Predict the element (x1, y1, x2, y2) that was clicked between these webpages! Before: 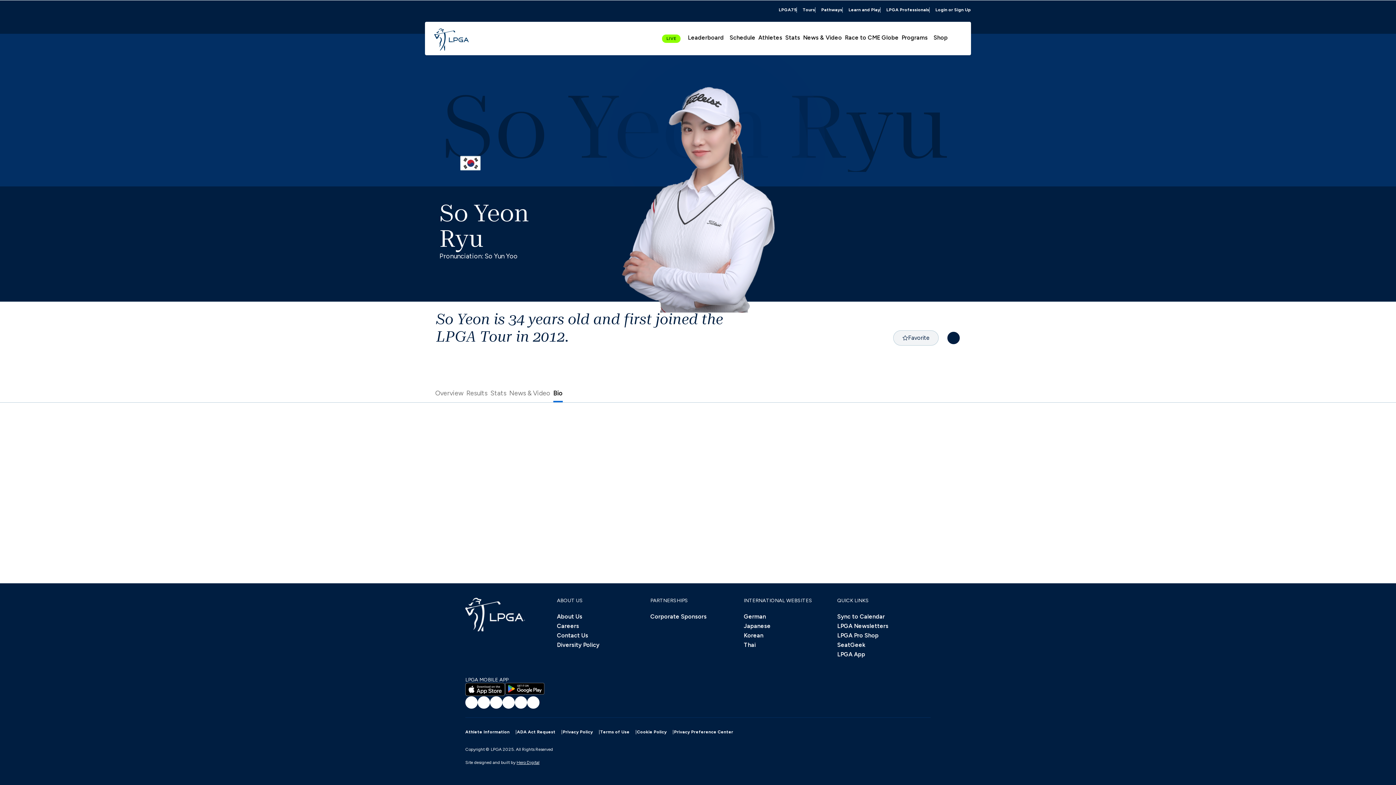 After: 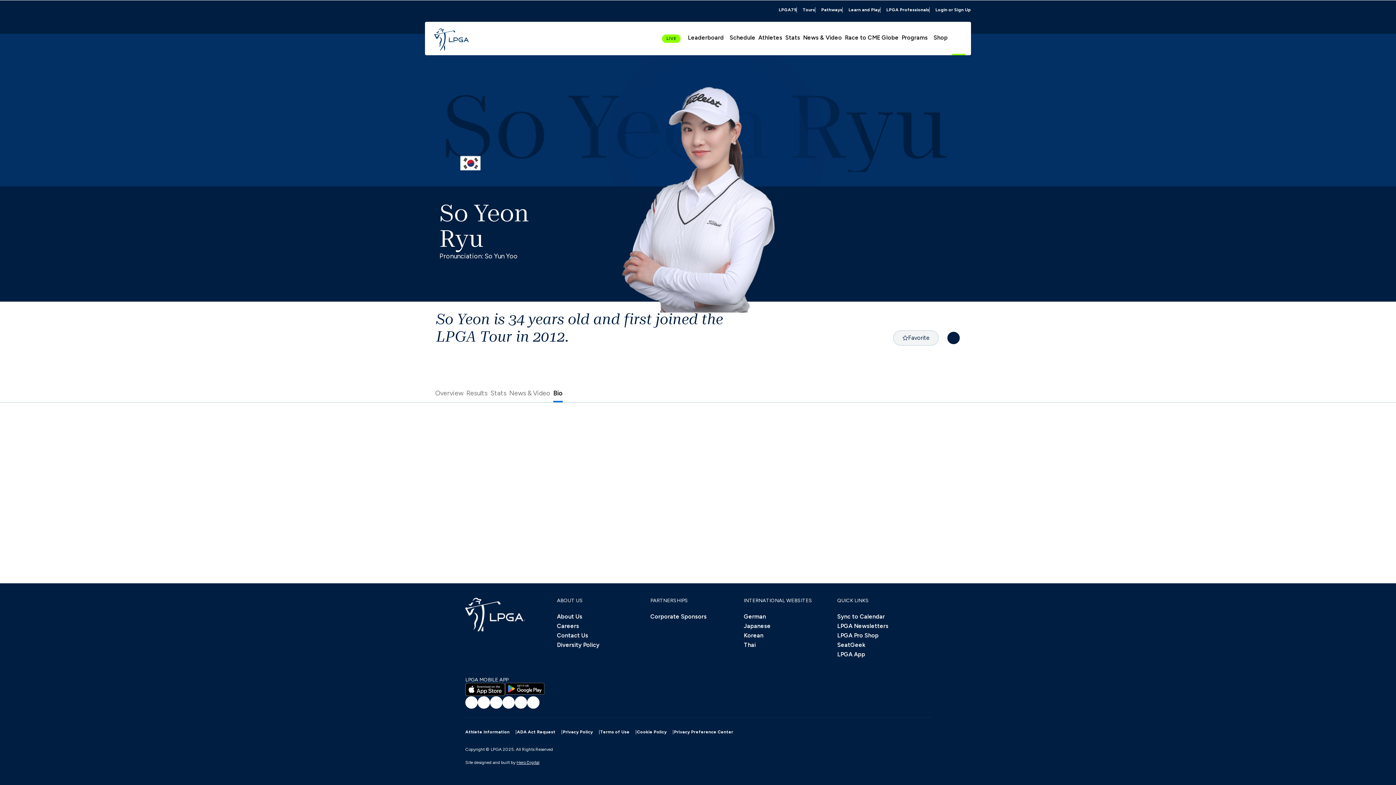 Action: label: Search bbox: (952, 21, 965, 55)